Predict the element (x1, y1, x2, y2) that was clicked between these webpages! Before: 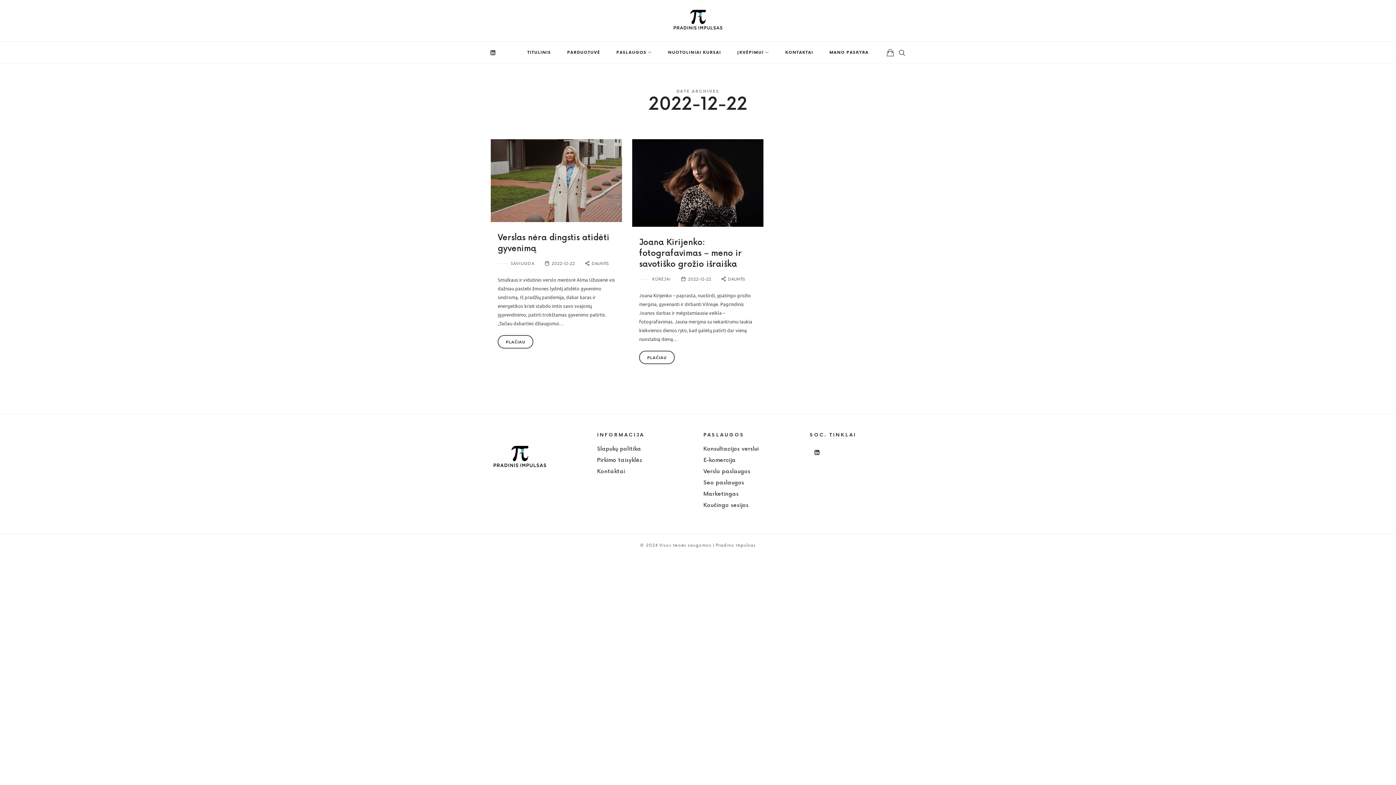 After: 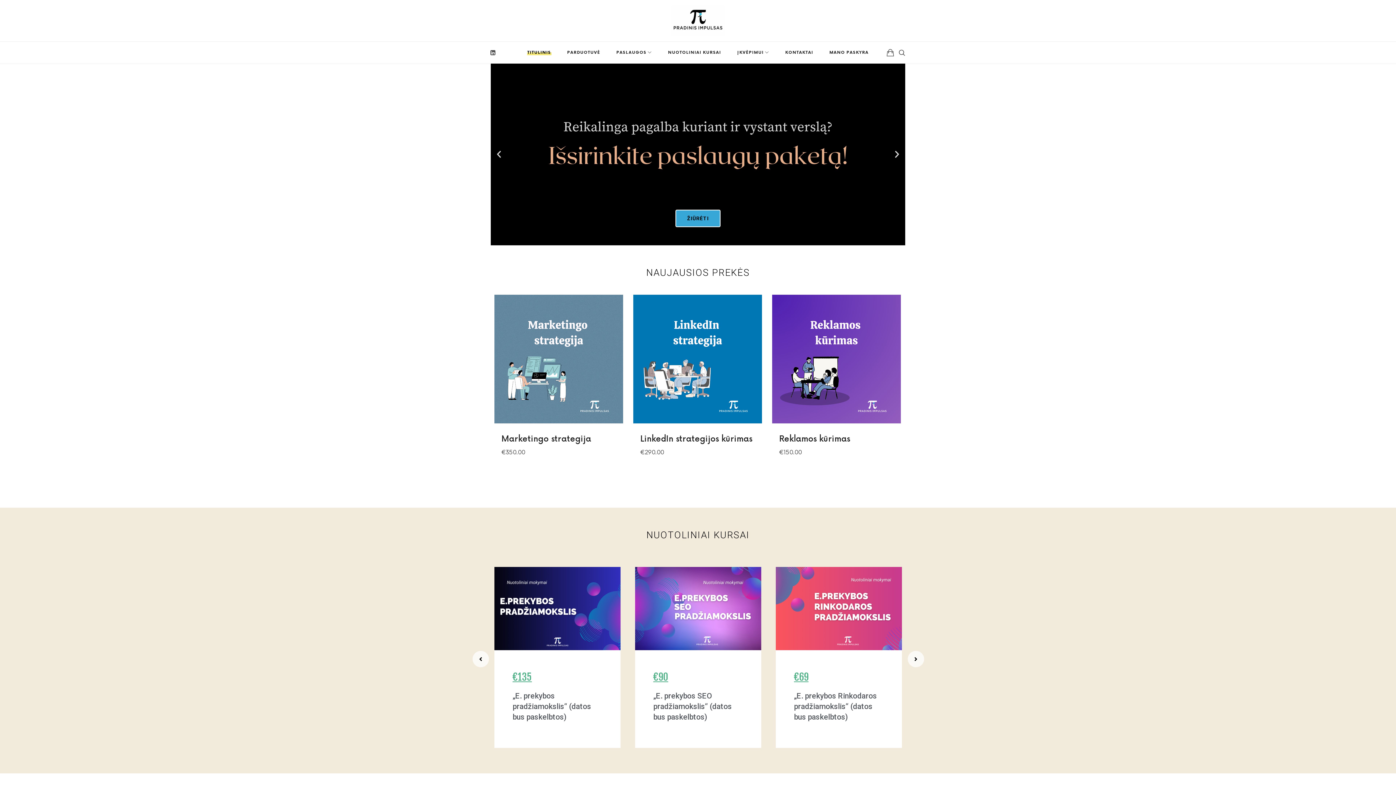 Action: label: TITULINIS bbox: (527, 41, 551, 63)